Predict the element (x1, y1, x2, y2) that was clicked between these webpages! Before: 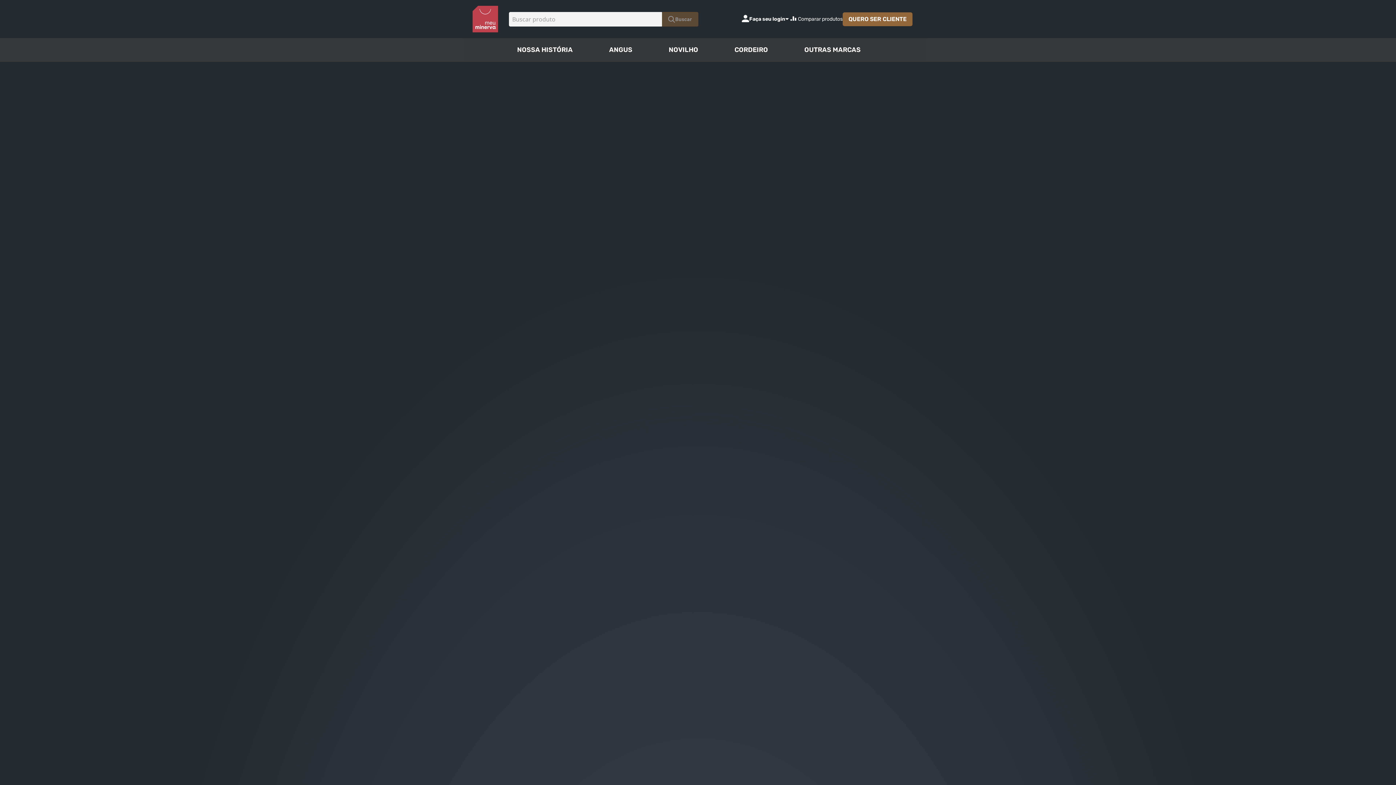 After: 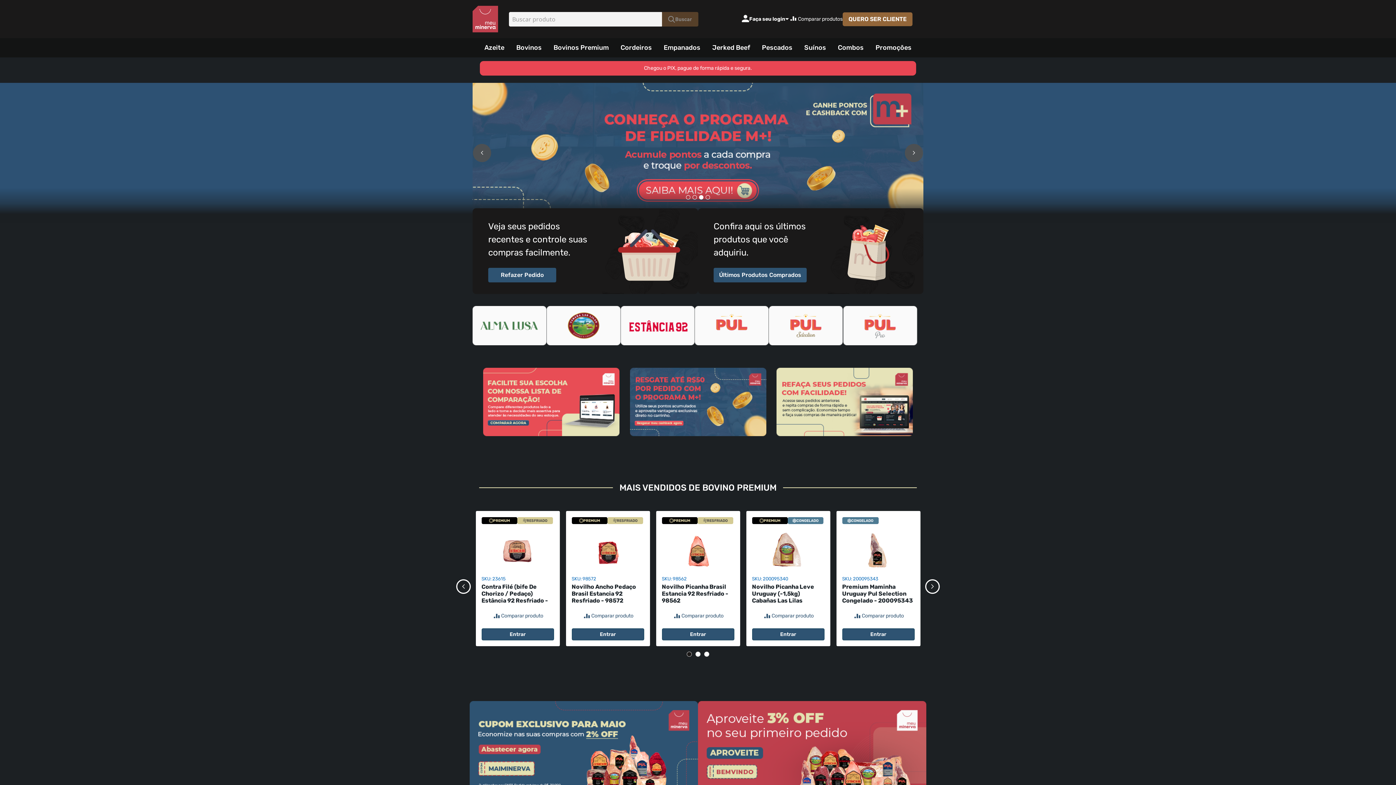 Action: label: store logo bbox: (472, 5, 498, 32)